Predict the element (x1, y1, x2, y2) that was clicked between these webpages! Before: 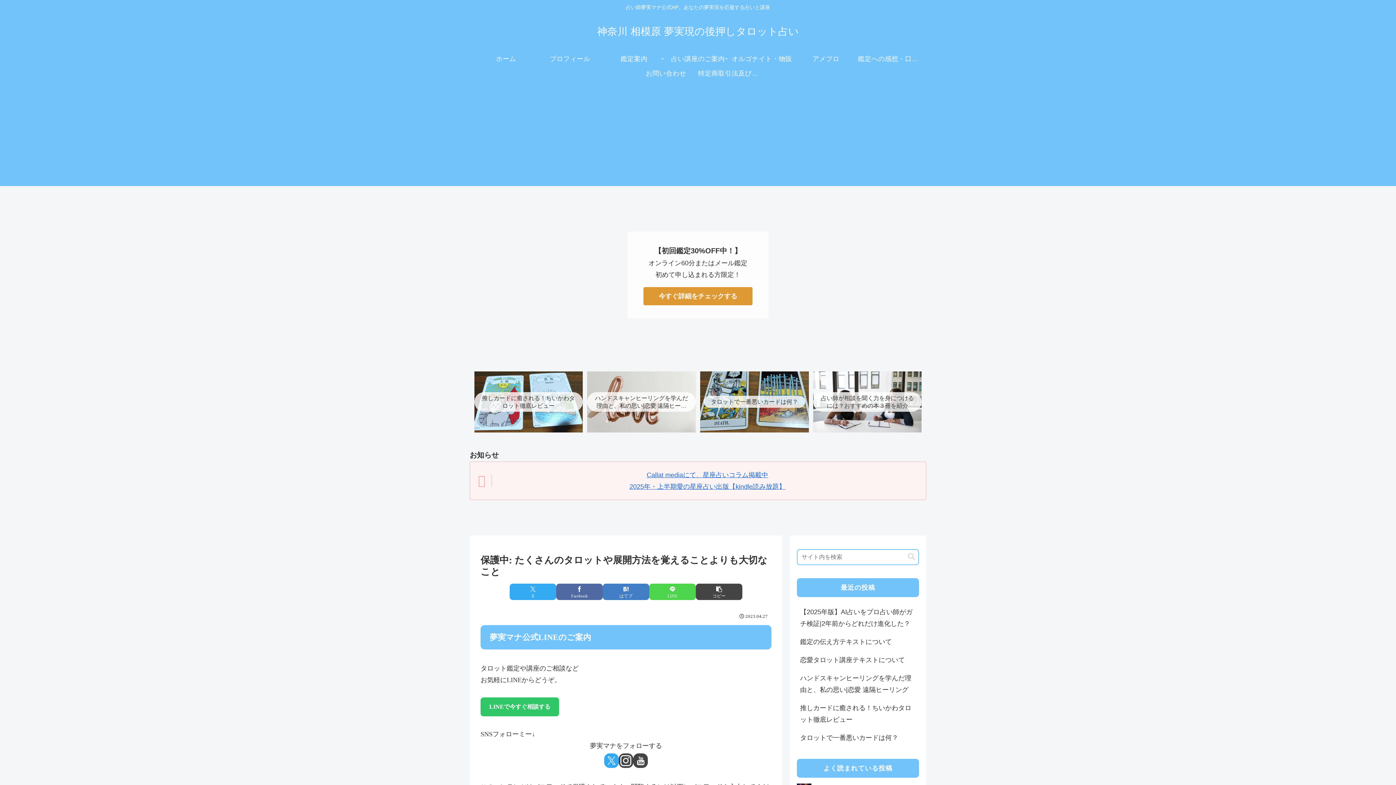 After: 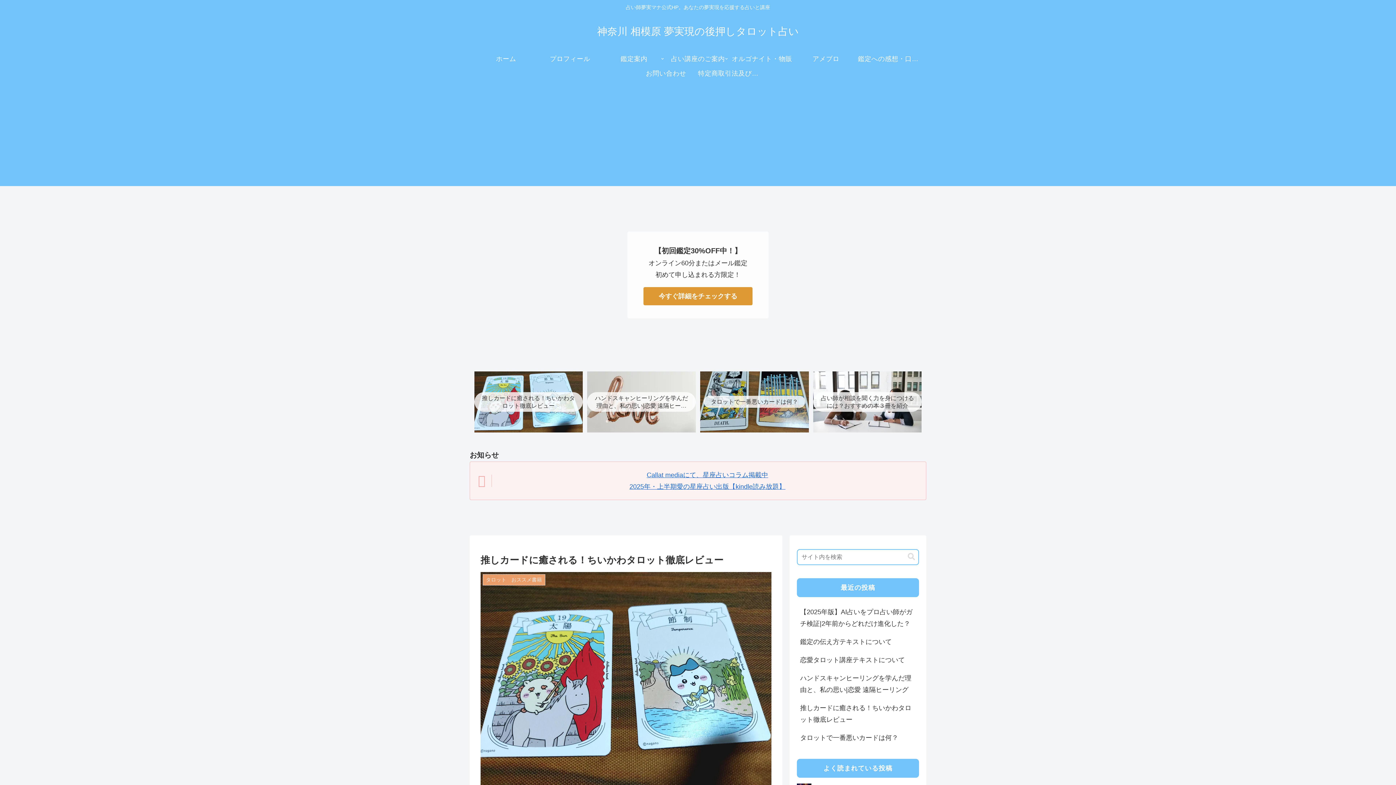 Action: label: 推しカードに癒される！ちいかわタロット徹底レビュー bbox: (797, 699, 919, 729)